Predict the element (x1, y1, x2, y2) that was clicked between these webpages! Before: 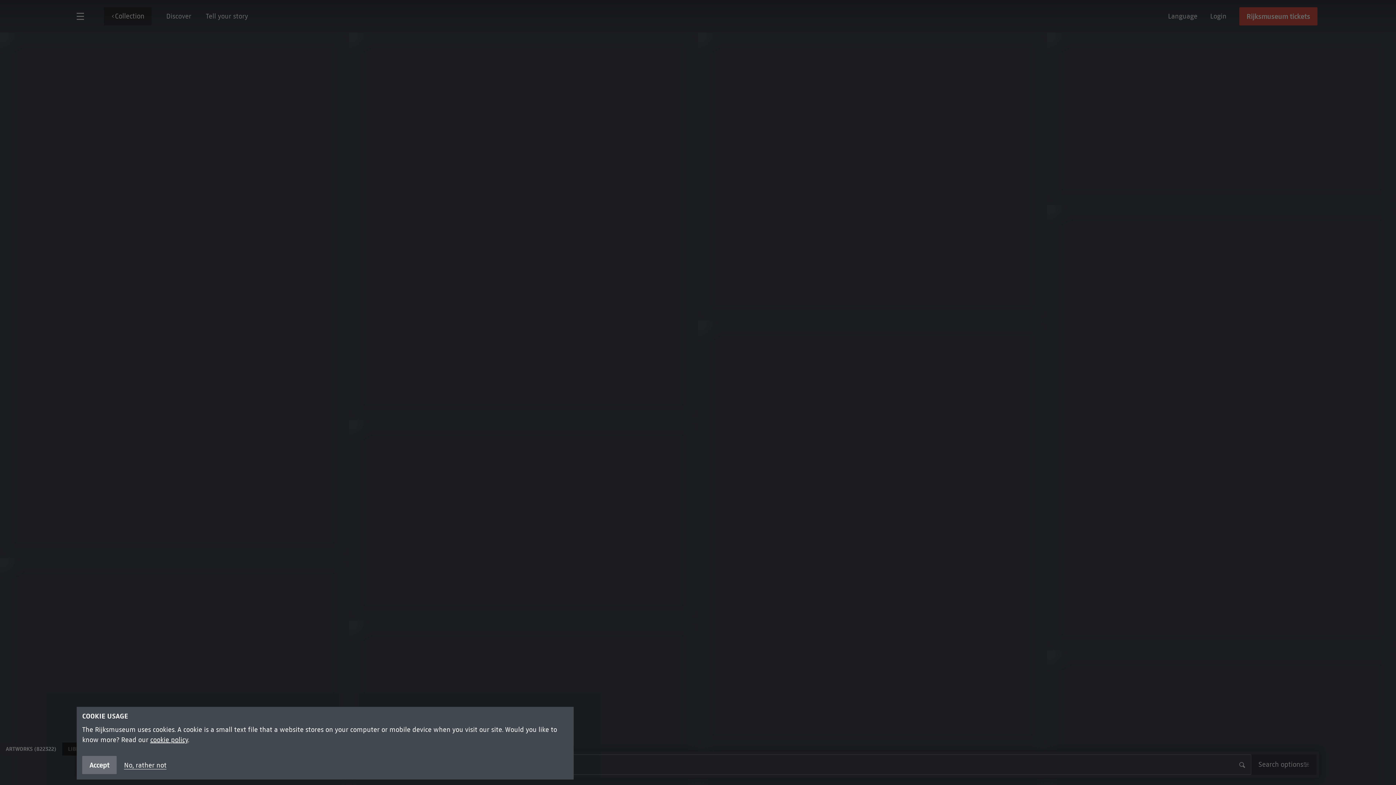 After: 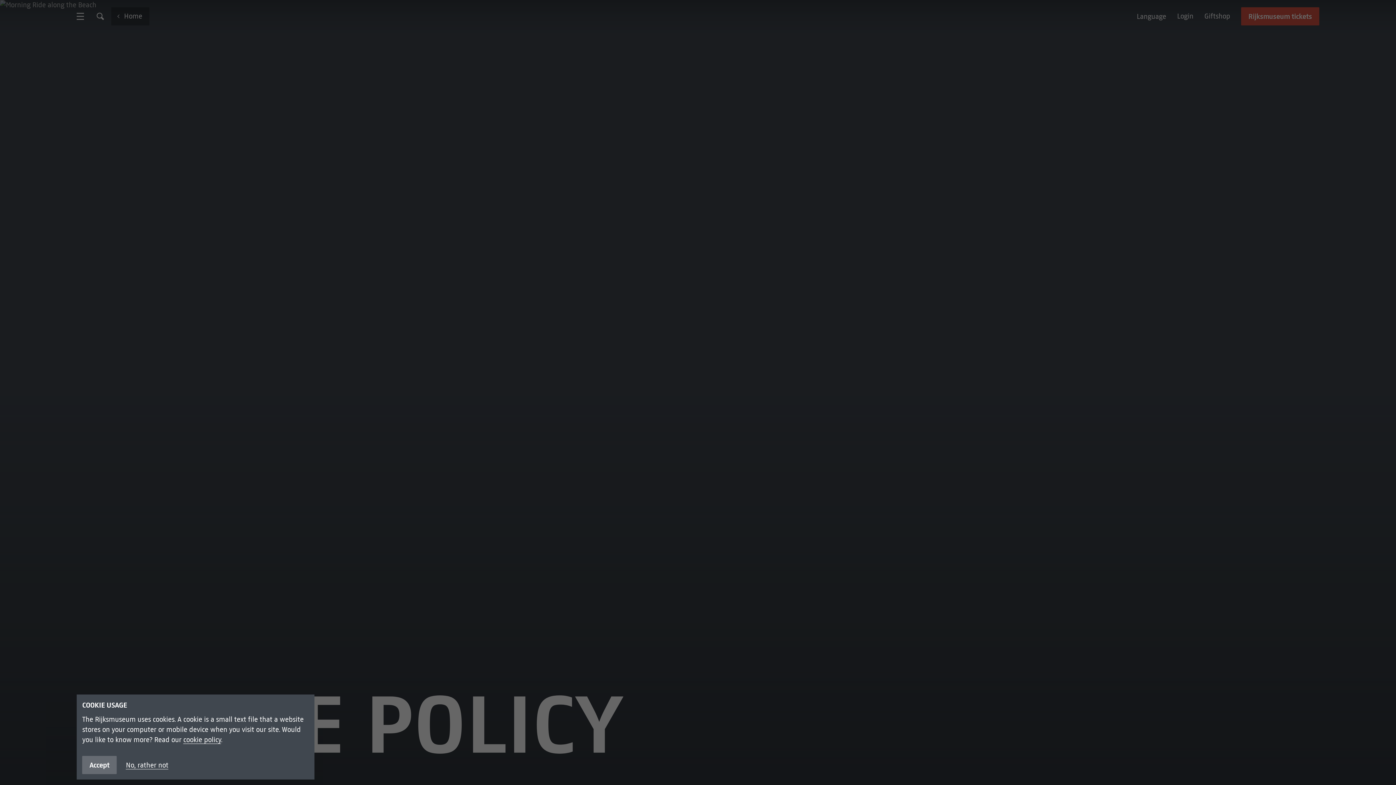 Action: bbox: (150, 736, 188, 744) label: cookie policy